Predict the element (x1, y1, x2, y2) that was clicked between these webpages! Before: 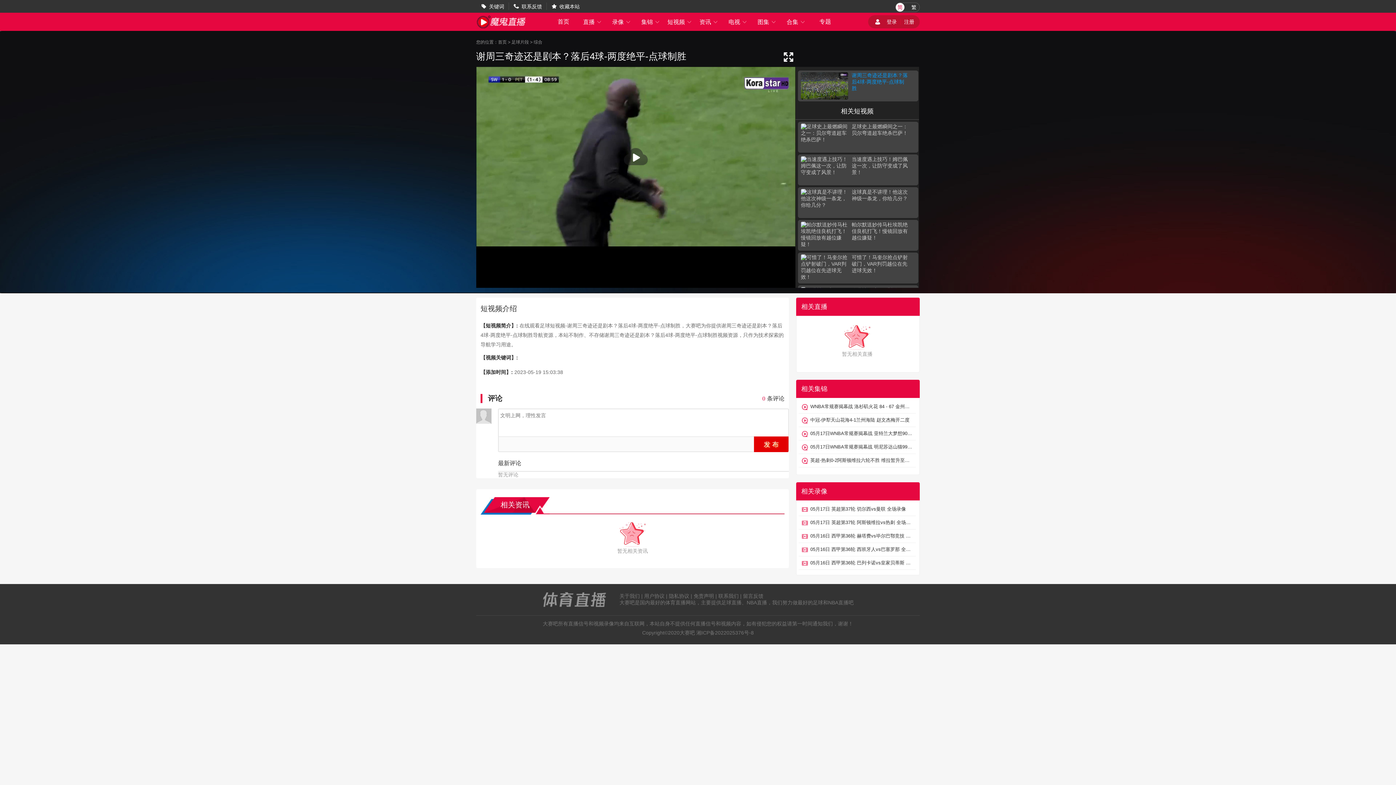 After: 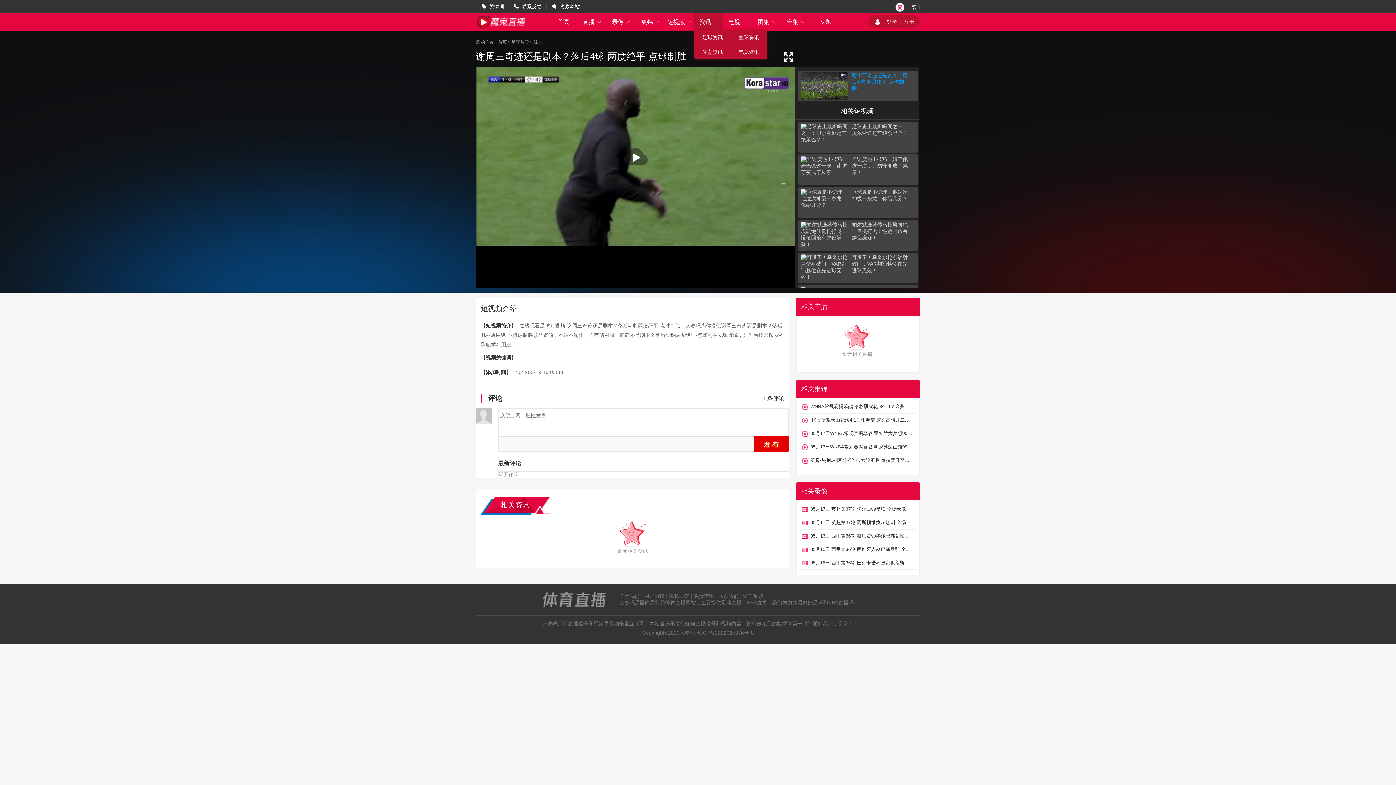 Action: label: 资讯  bbox: (699, 18, 718, 25)